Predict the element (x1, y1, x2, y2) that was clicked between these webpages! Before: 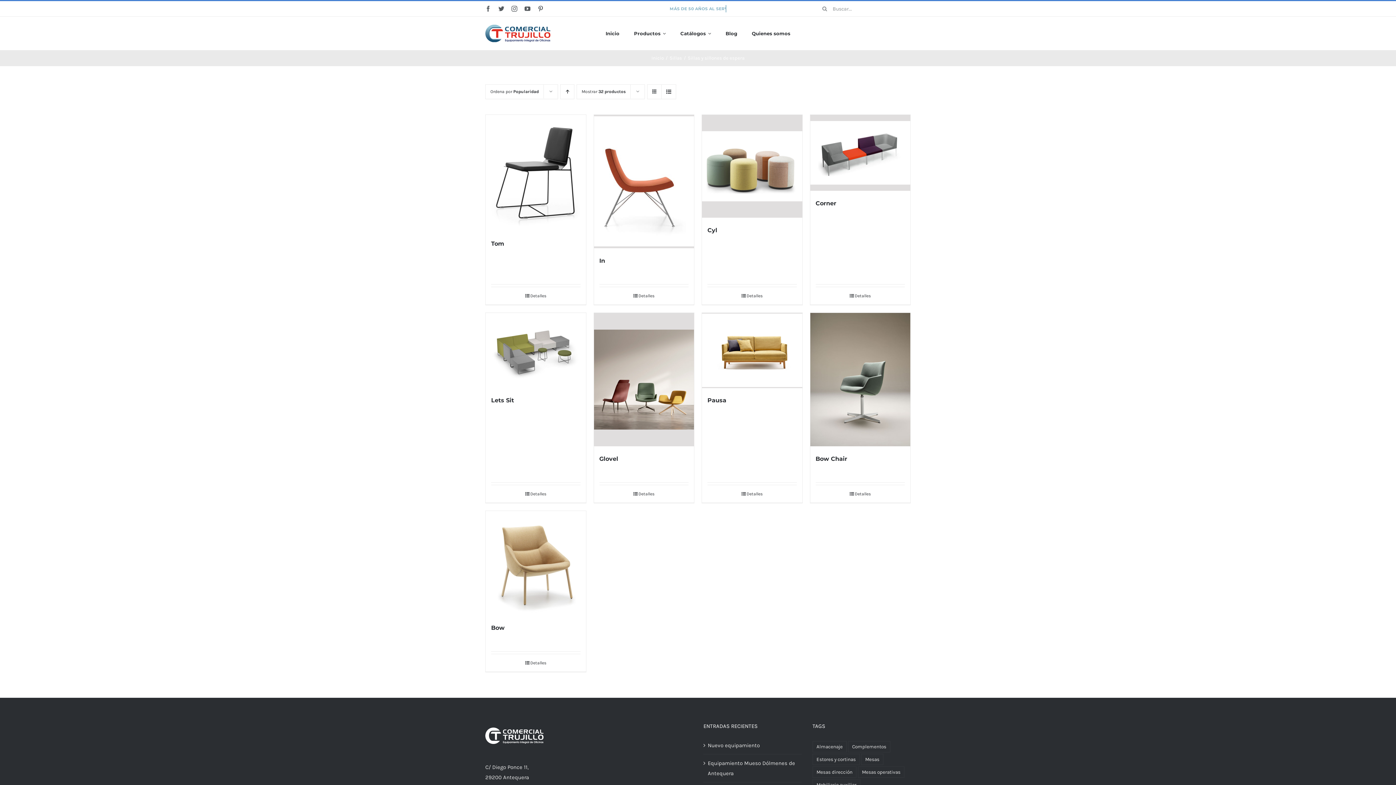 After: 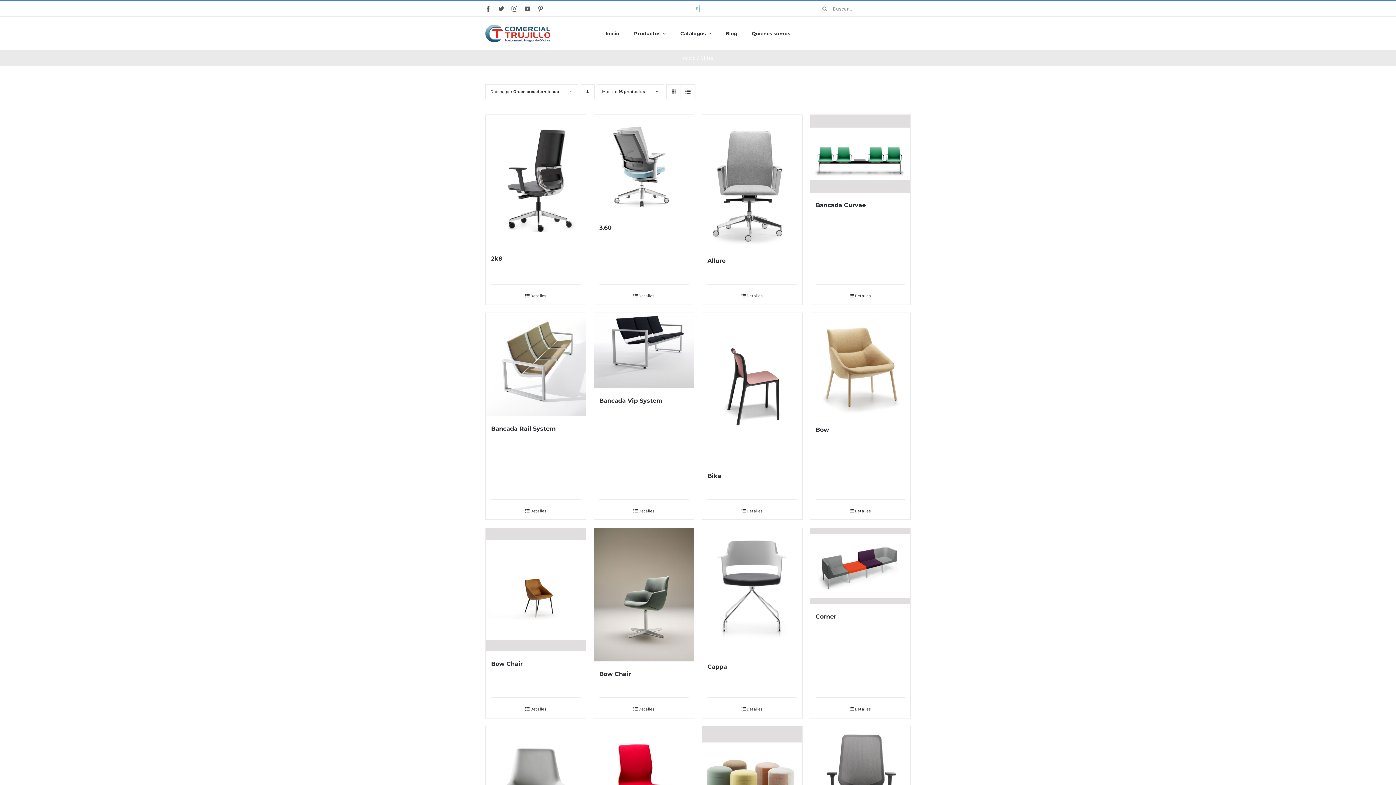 Action: label: Sillas bbox: (669, 55, 682, 60)